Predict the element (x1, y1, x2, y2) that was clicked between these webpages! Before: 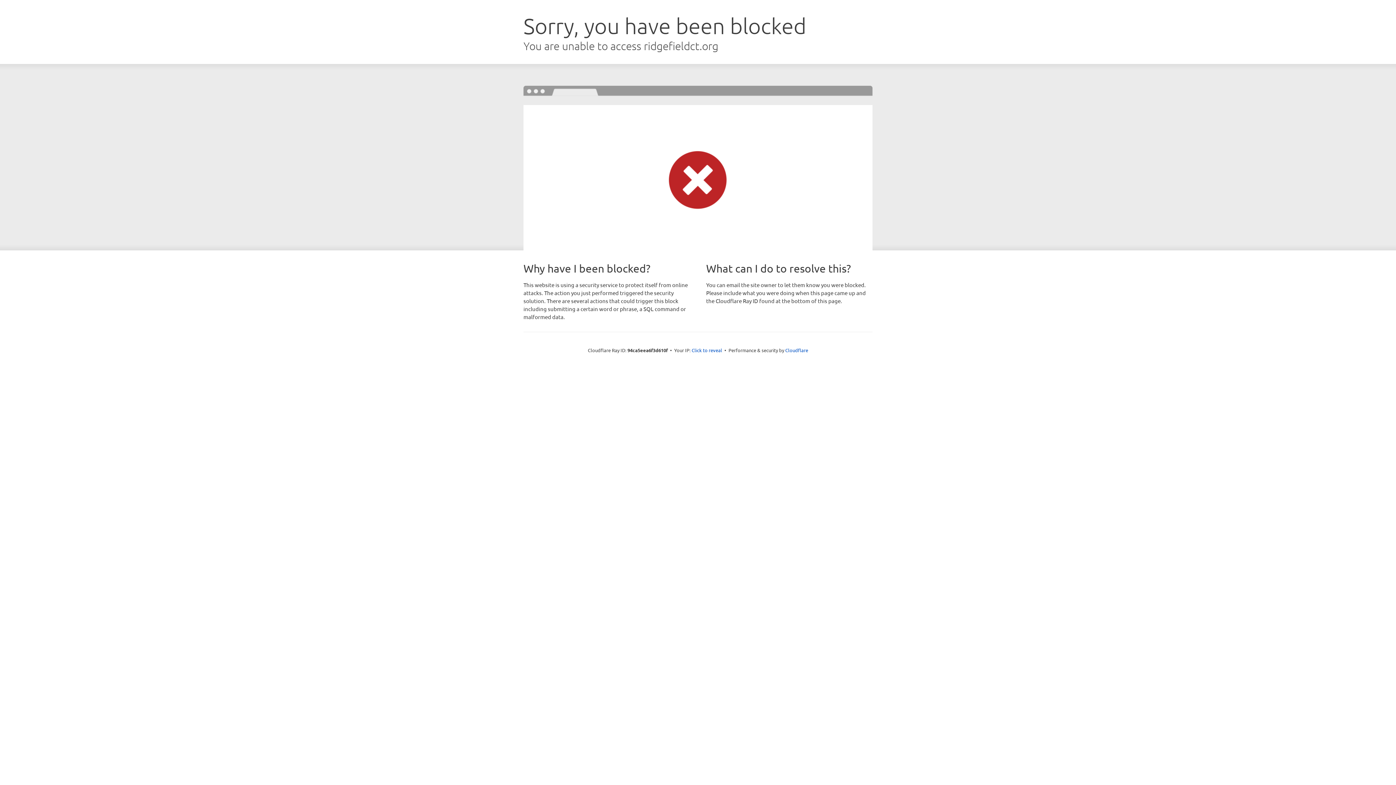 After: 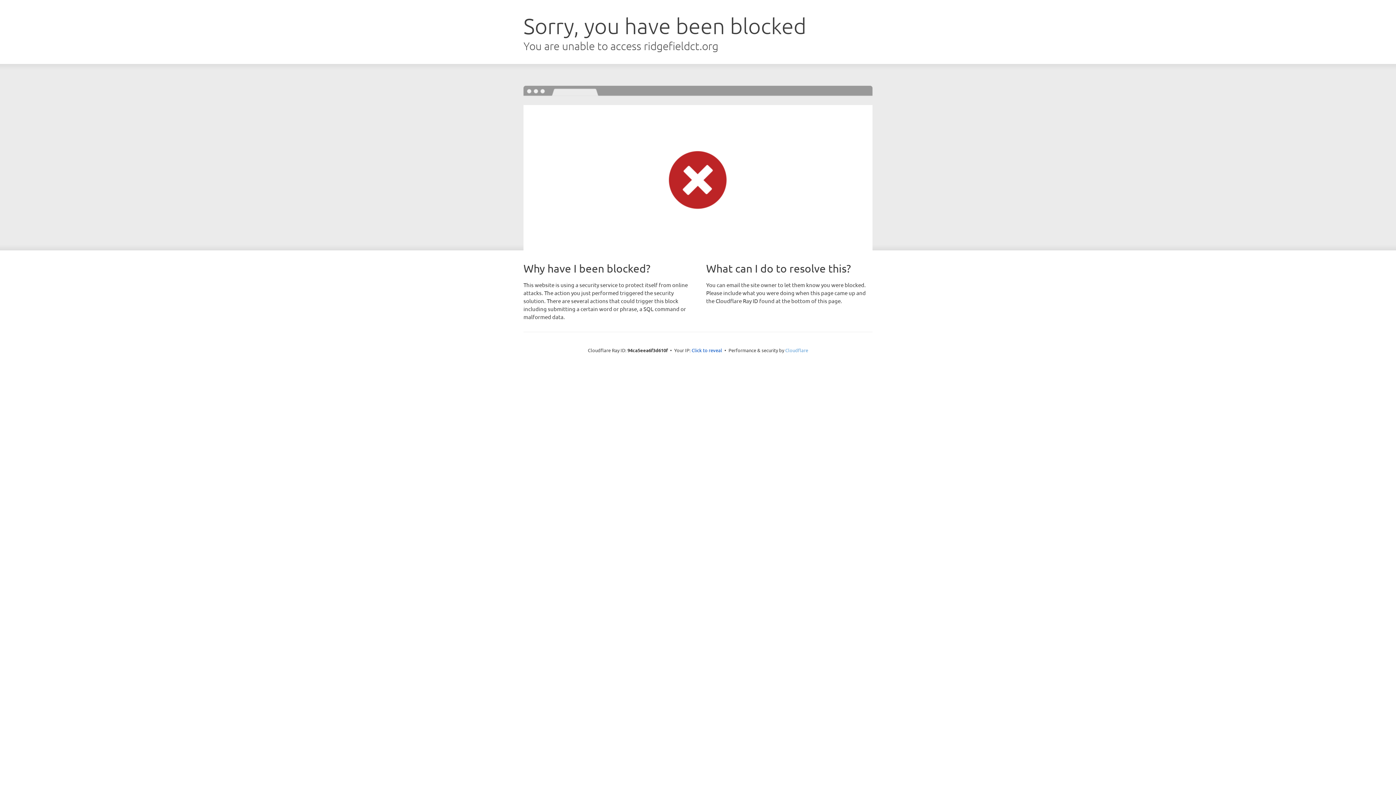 Action: bbox: (785, 347, 808, 353) label: Cloudflare